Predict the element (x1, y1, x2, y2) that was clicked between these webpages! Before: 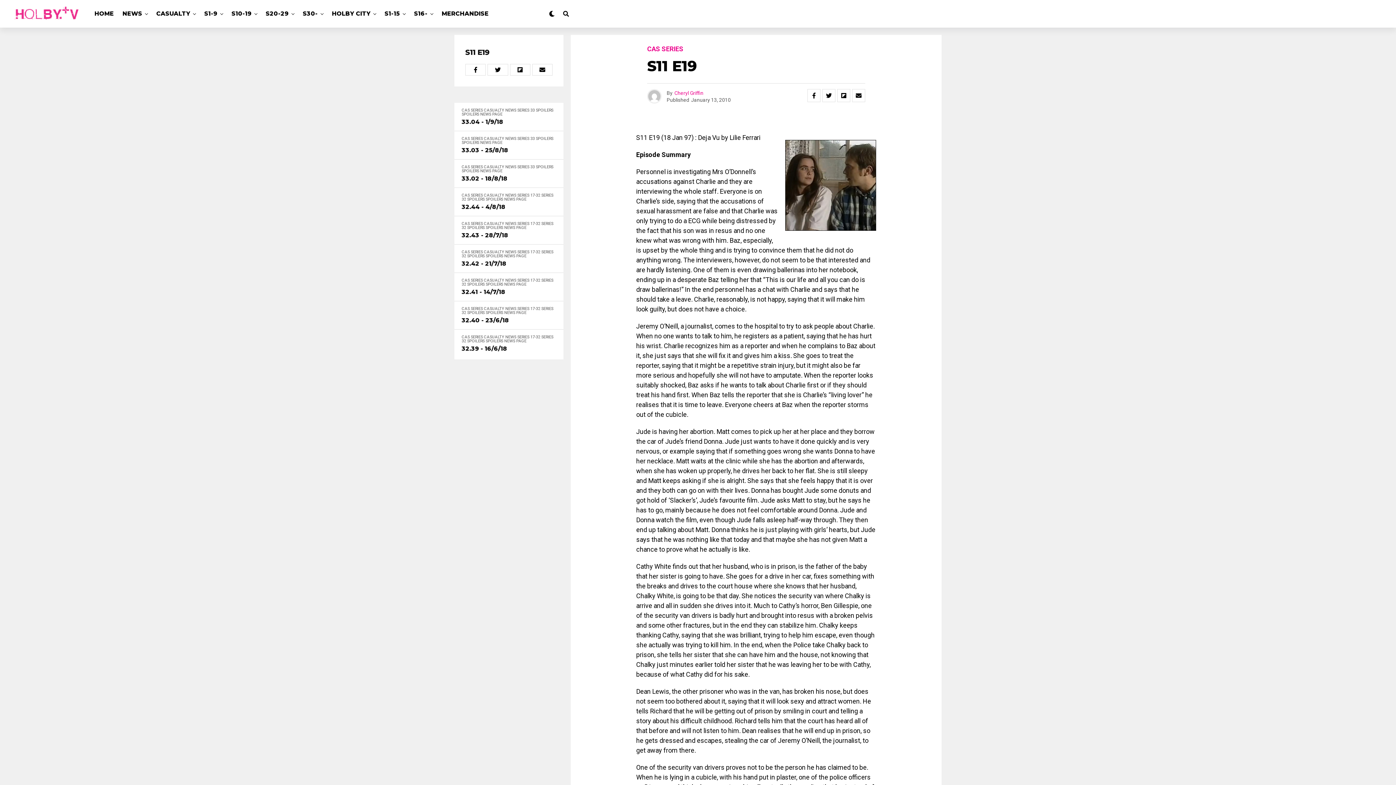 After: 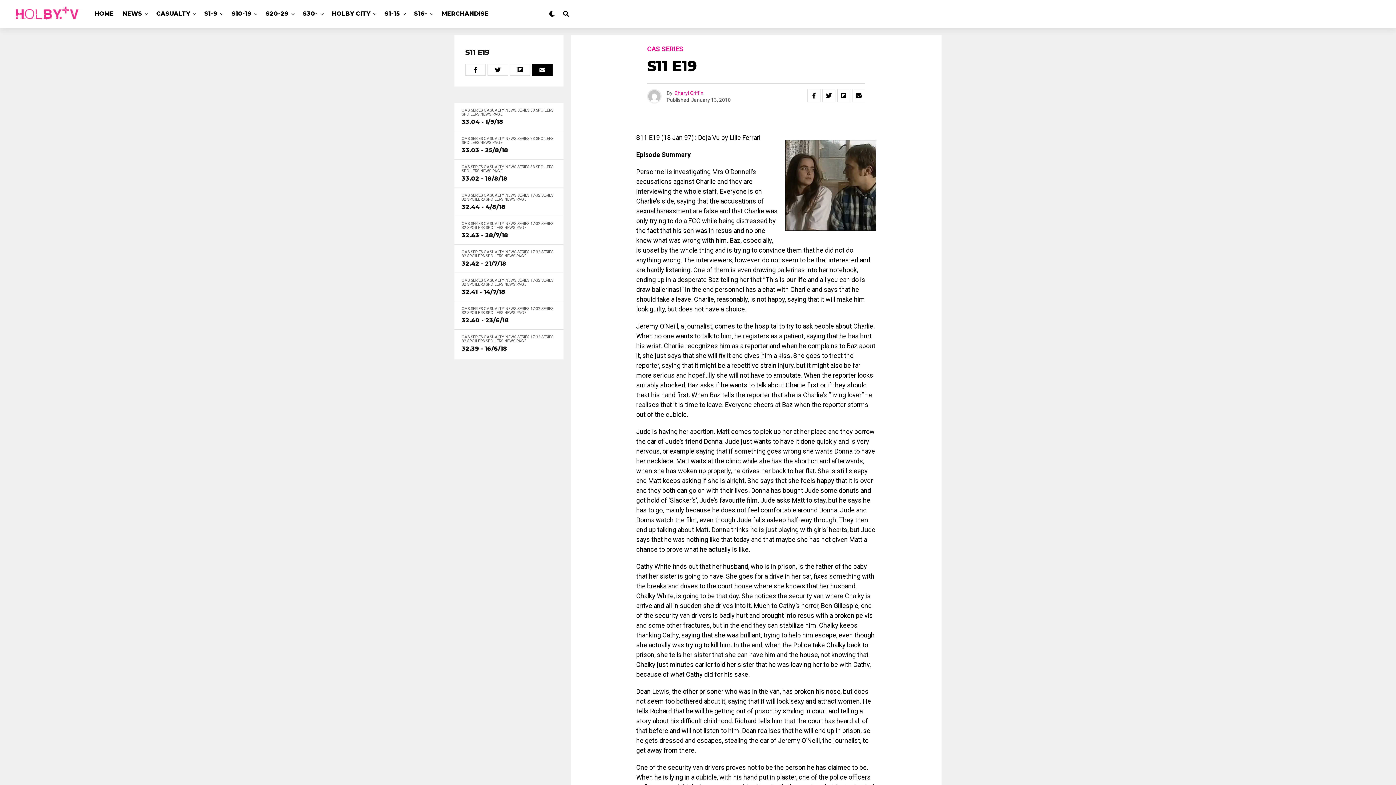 Action: bbox: (532, 64, 552, 75)